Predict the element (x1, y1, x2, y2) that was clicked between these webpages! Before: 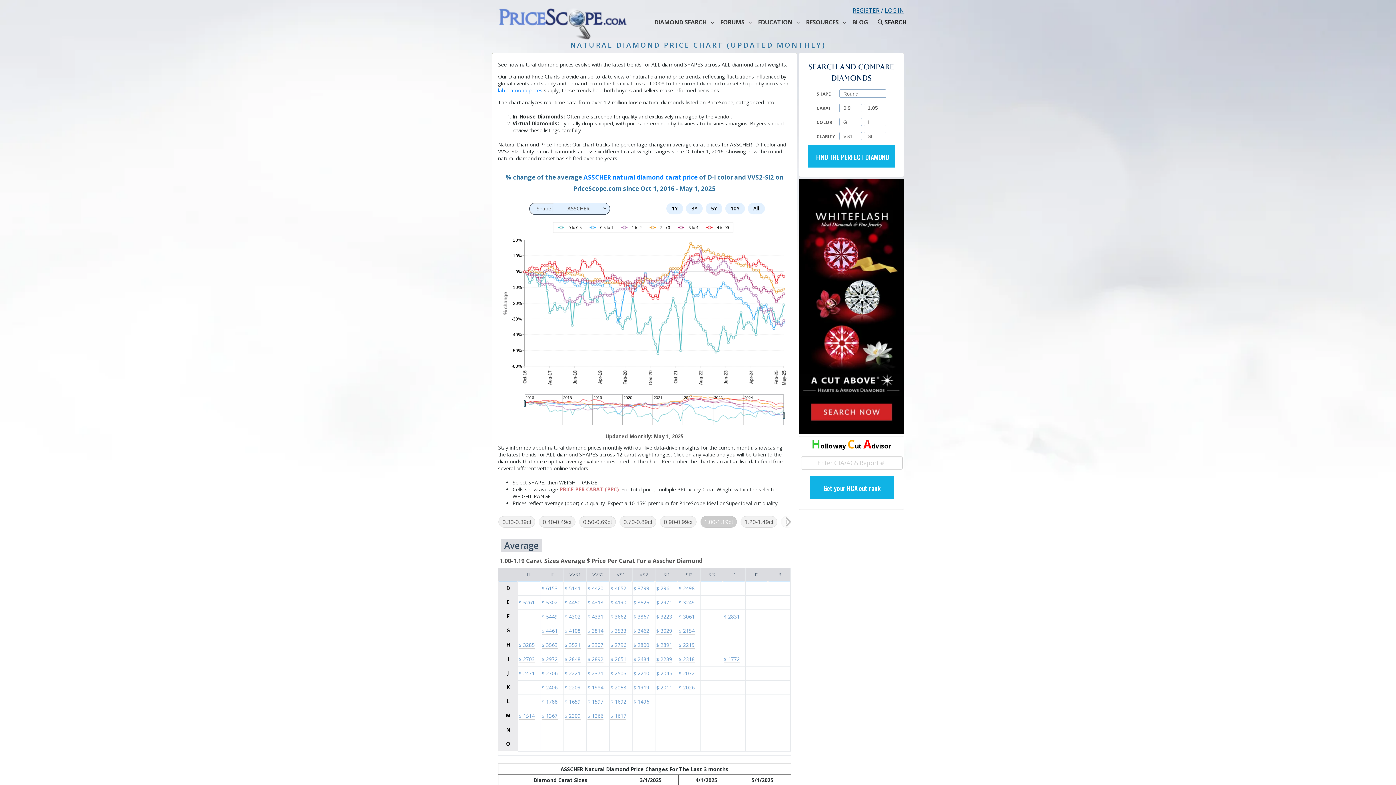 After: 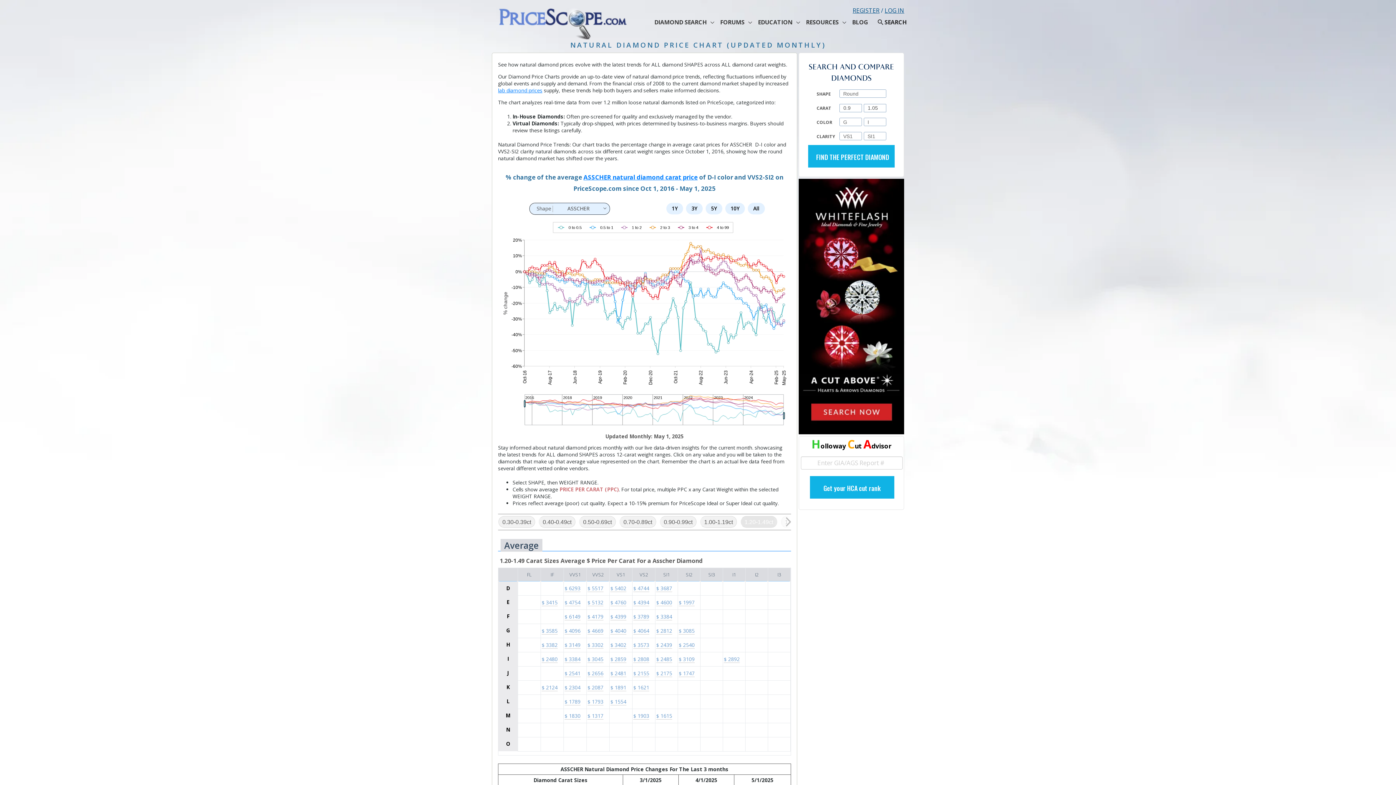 Action: bbox: (740, 516, 777, 527) label: 1.20-1.49ct